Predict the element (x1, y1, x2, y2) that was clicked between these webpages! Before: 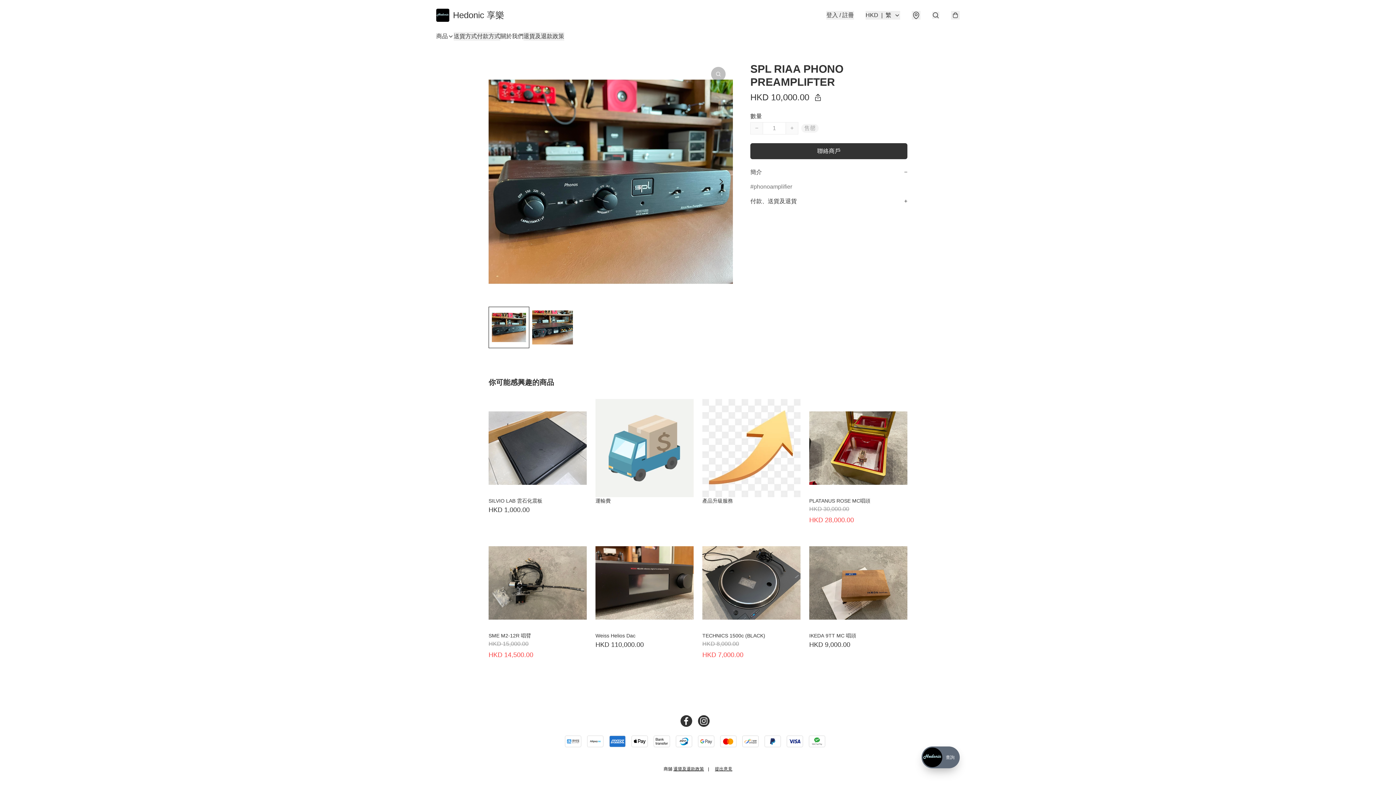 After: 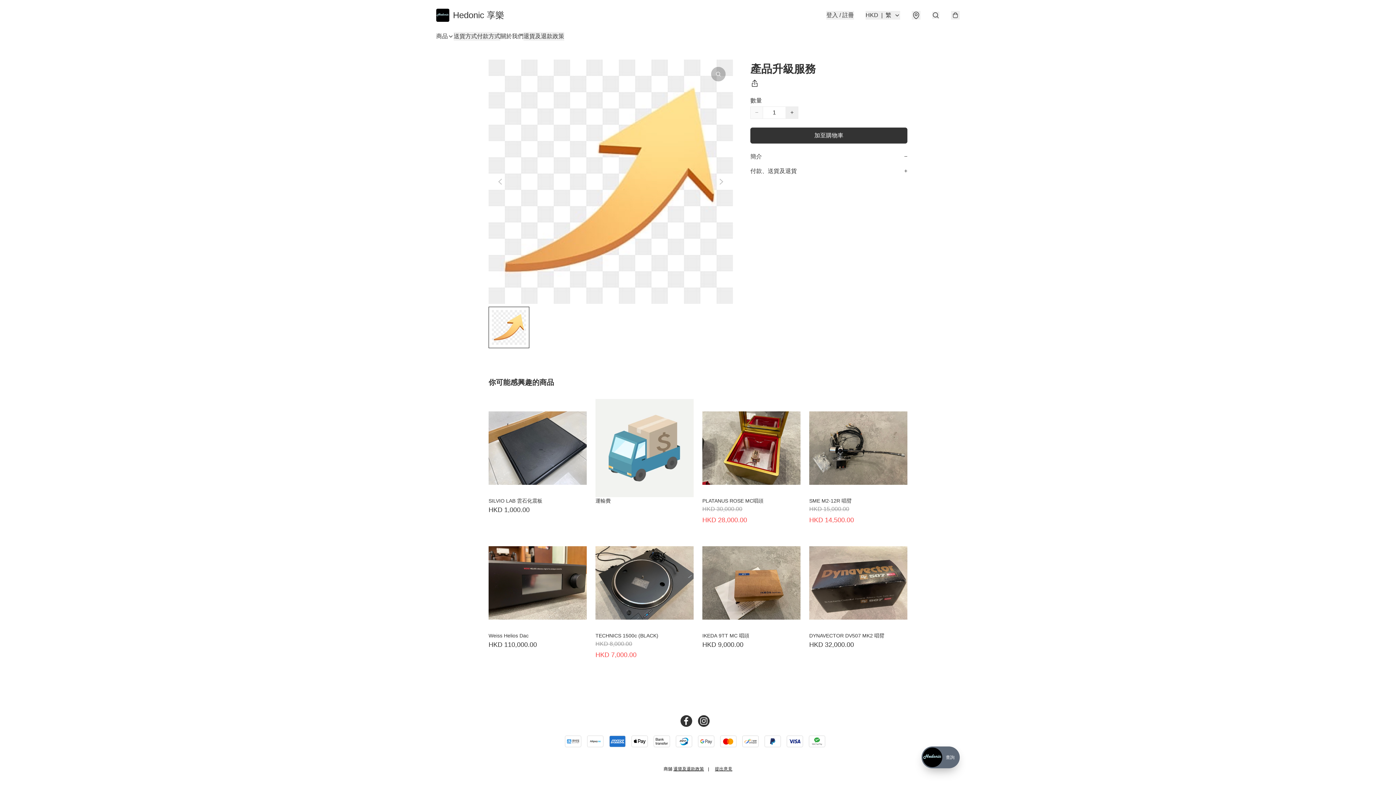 Action: bbox: (702, 399, 800, 505) label: 產品升級服務